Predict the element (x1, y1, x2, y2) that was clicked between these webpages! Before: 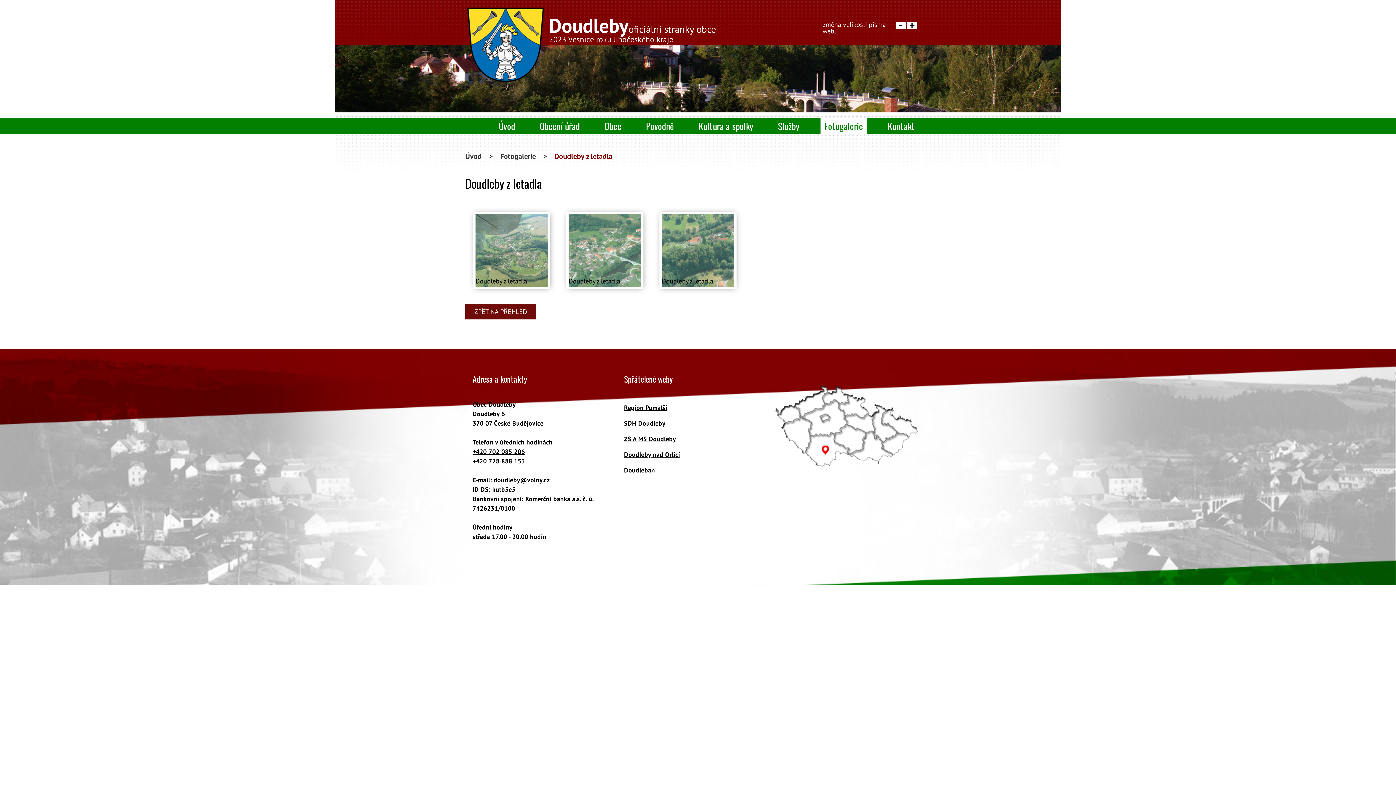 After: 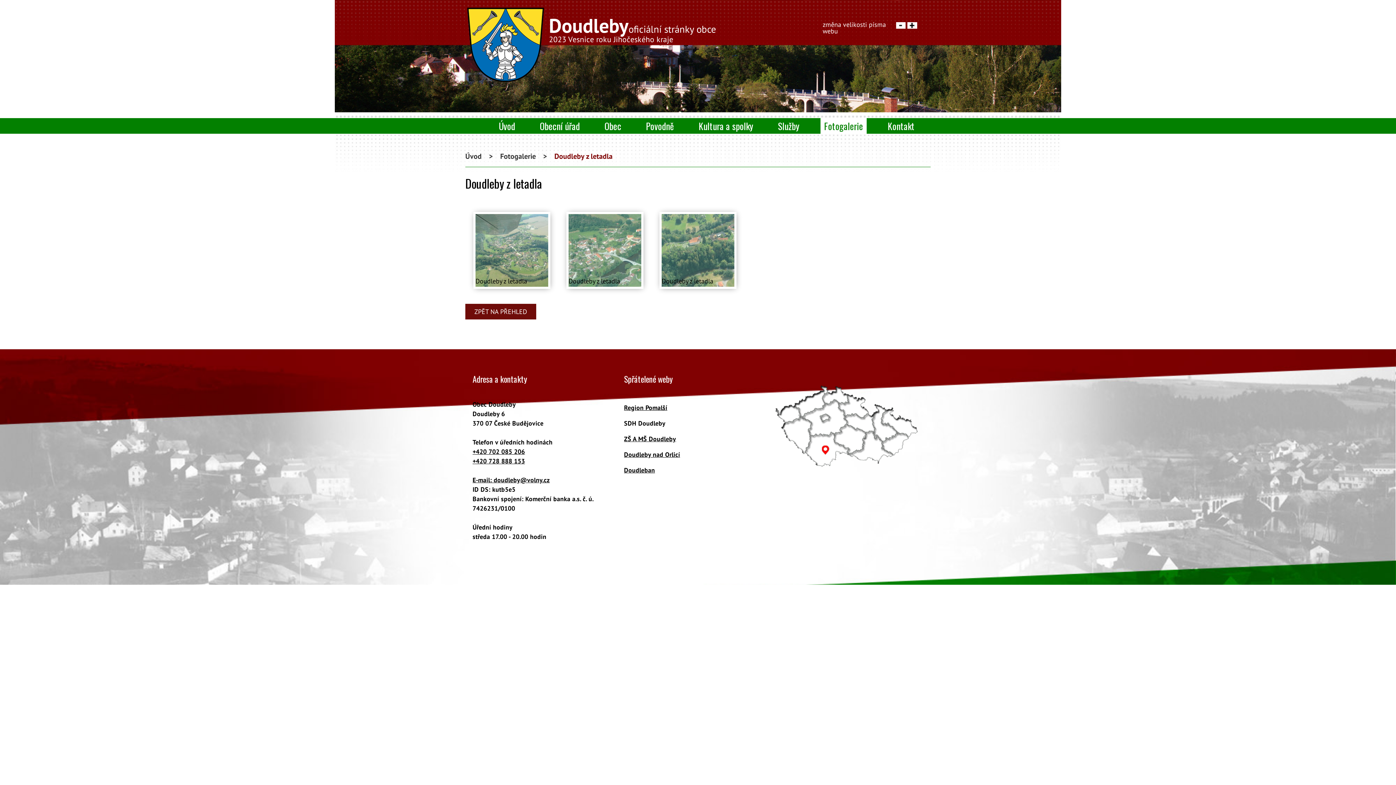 Action: bbox: (624, 419, 665, 427) label: SDH Doudleby